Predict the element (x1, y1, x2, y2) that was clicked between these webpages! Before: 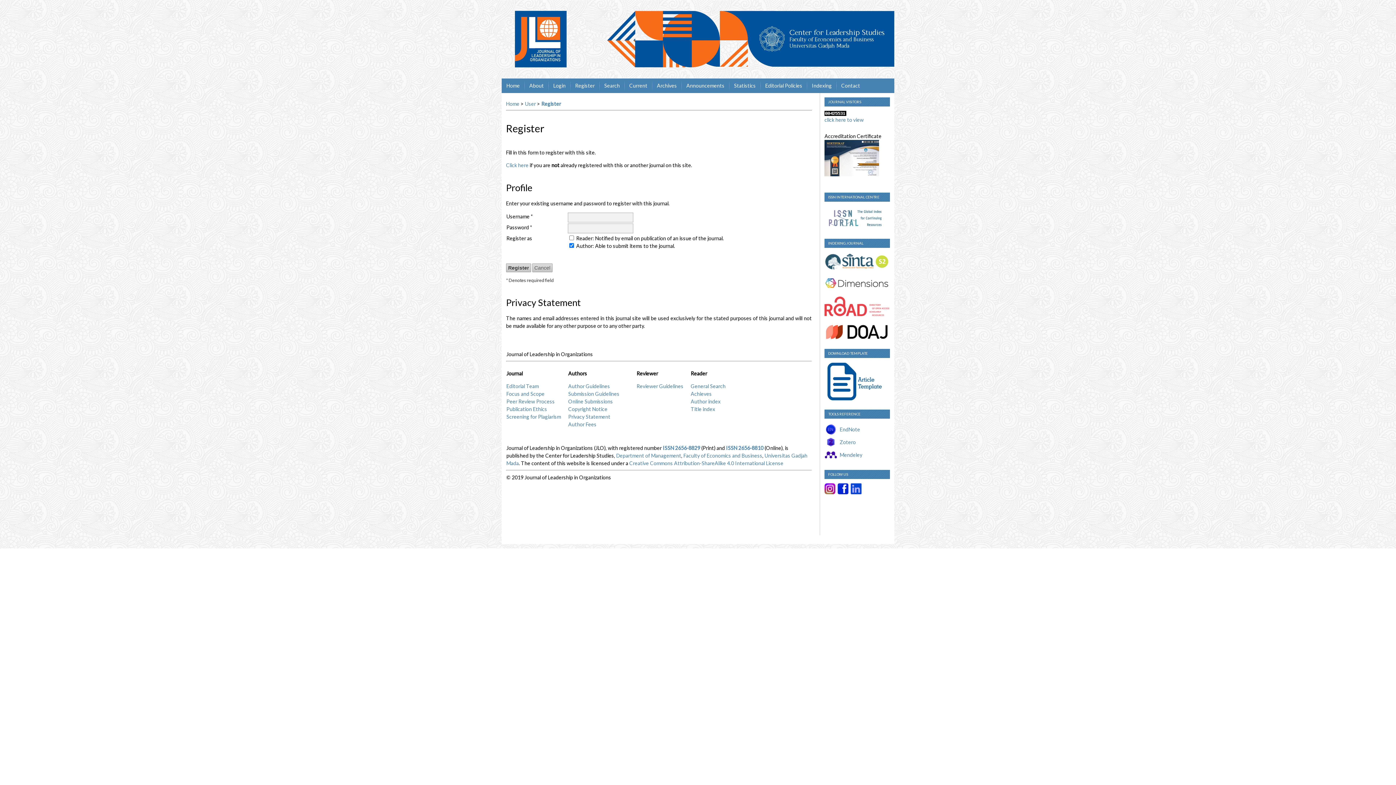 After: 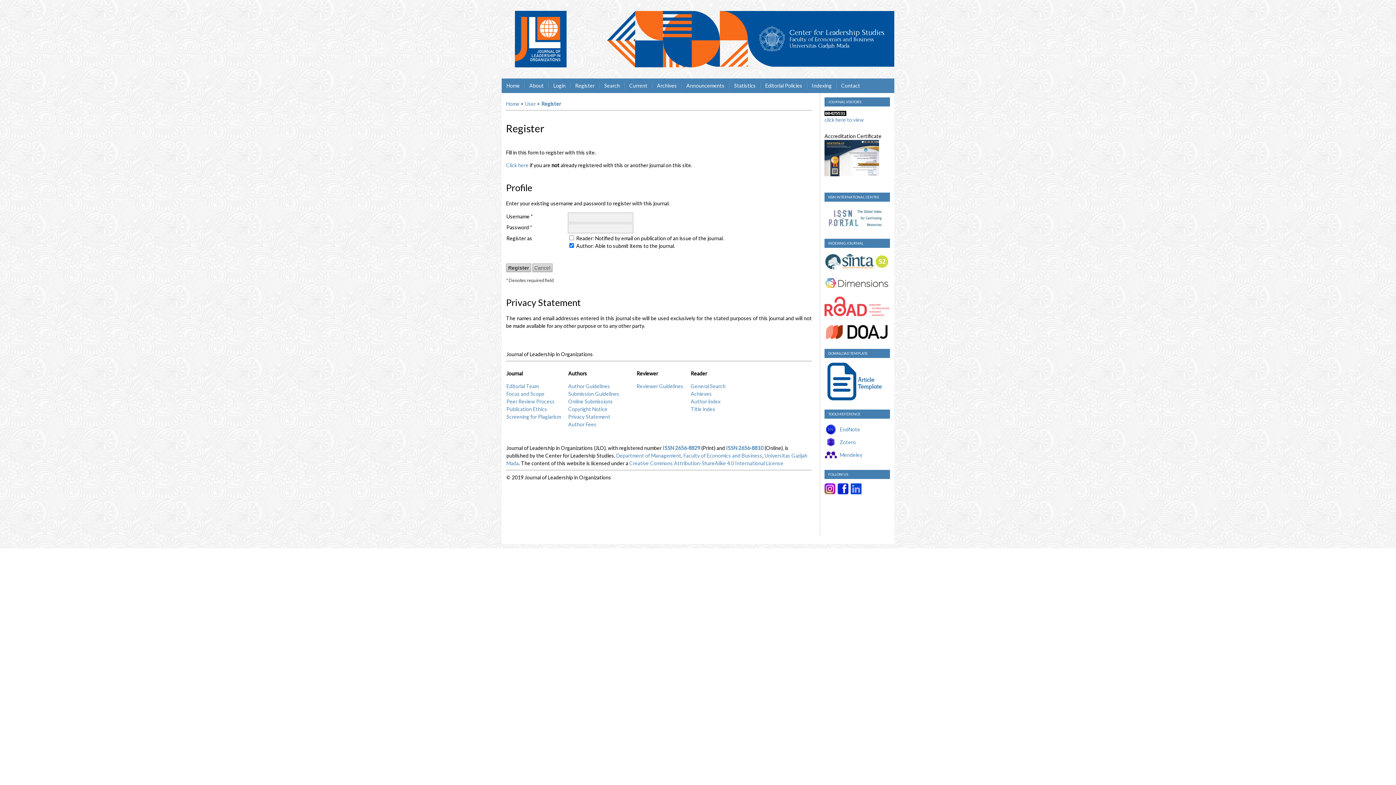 Action: bbox: (824, 395, 885, 402)